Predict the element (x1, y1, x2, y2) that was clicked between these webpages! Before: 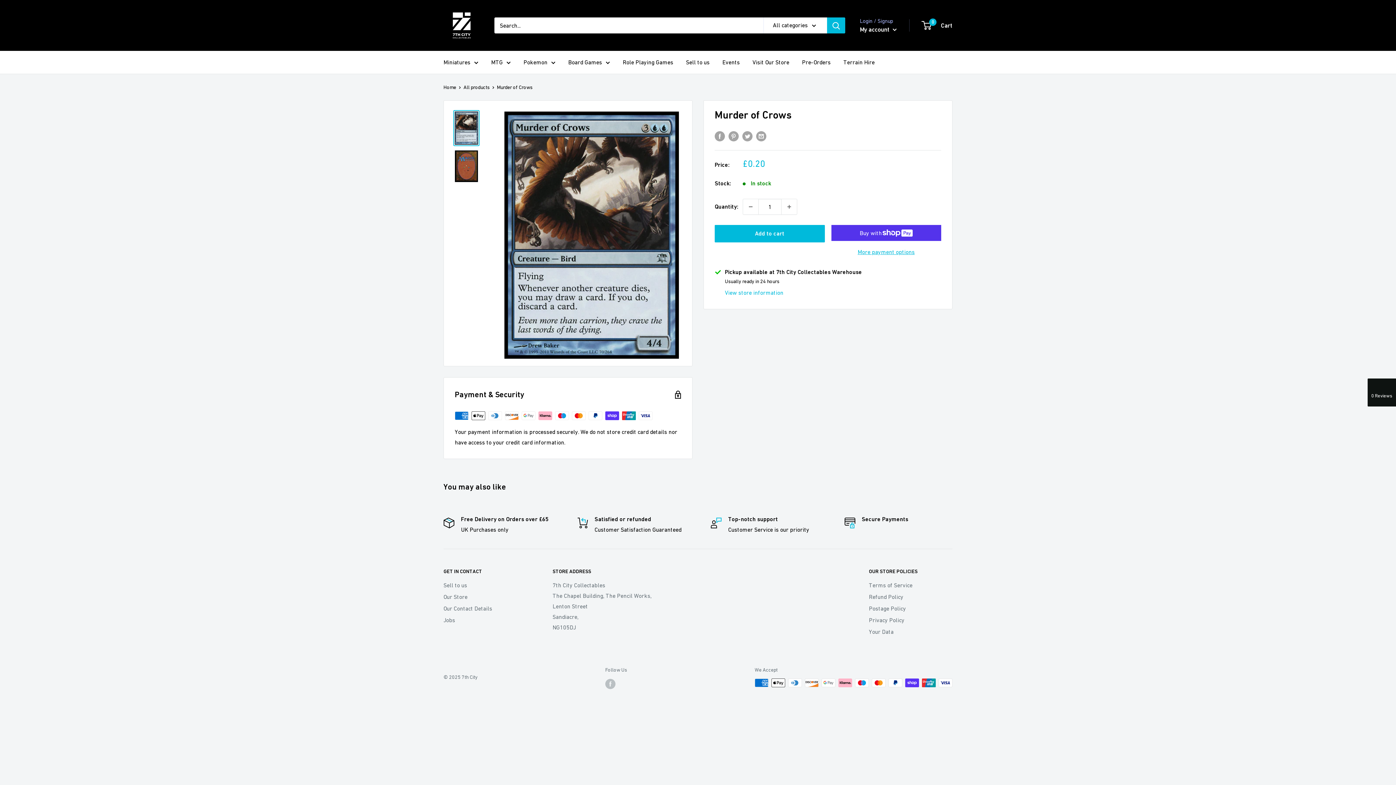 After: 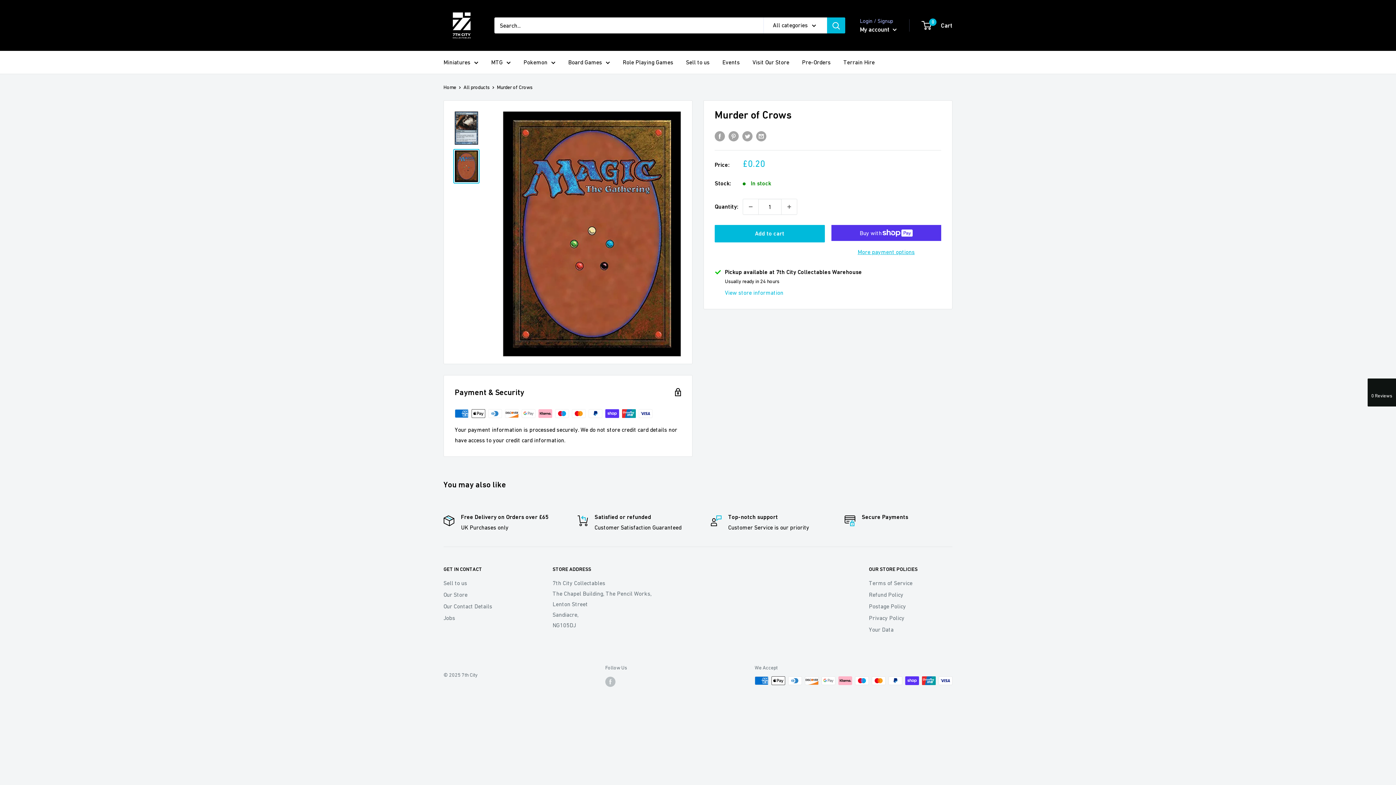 Action: bbox: (453, 148, 479, 183)